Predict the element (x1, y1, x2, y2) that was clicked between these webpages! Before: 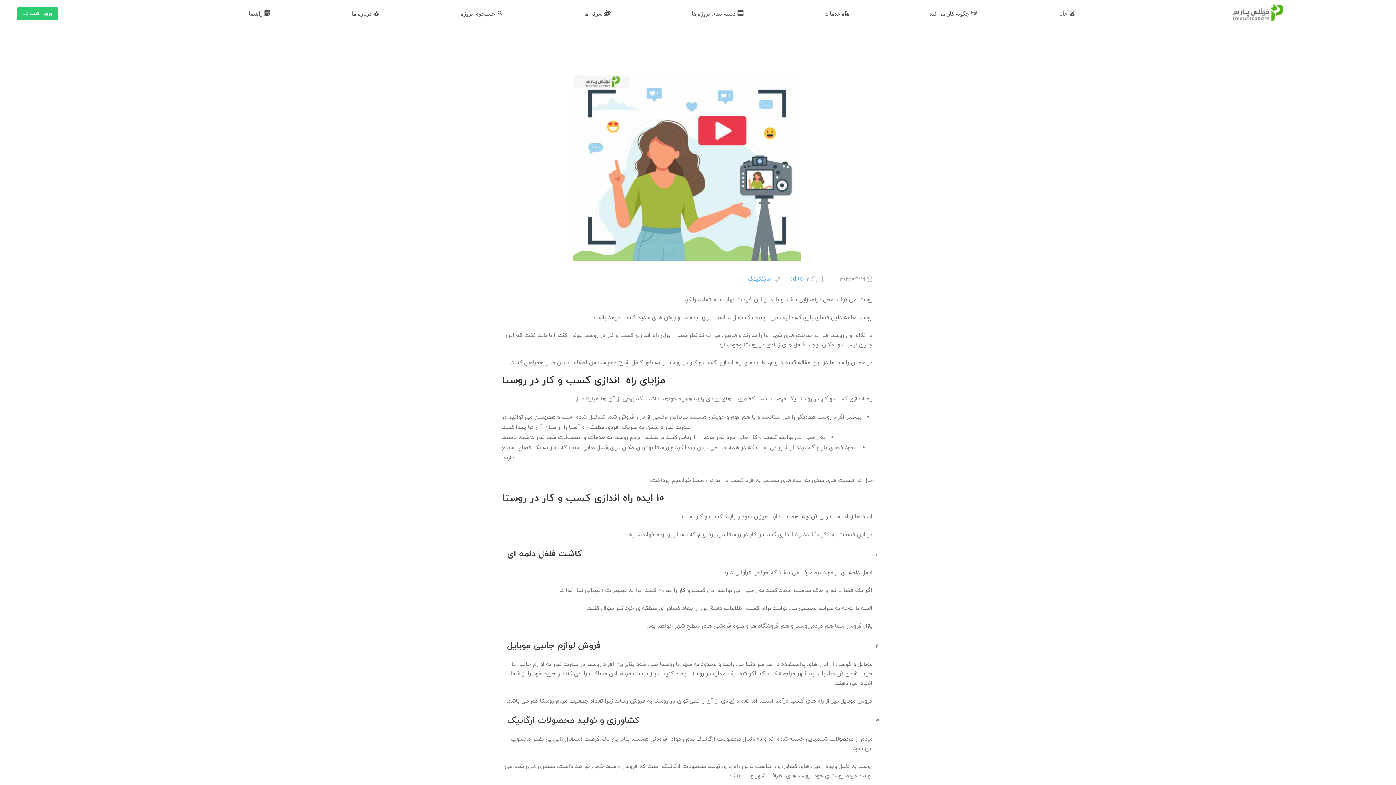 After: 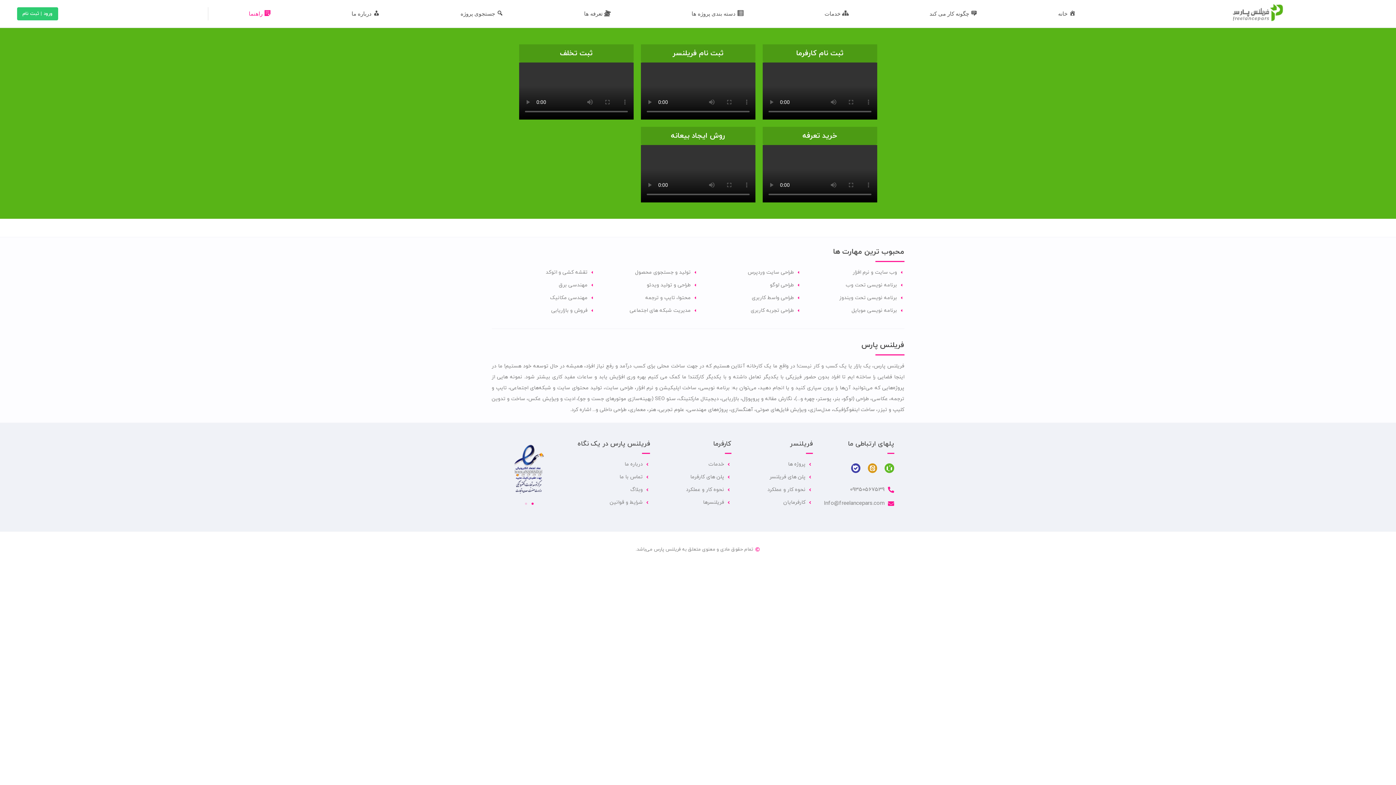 Action: label: راهنما bbox: (208, 5, 311, 22)